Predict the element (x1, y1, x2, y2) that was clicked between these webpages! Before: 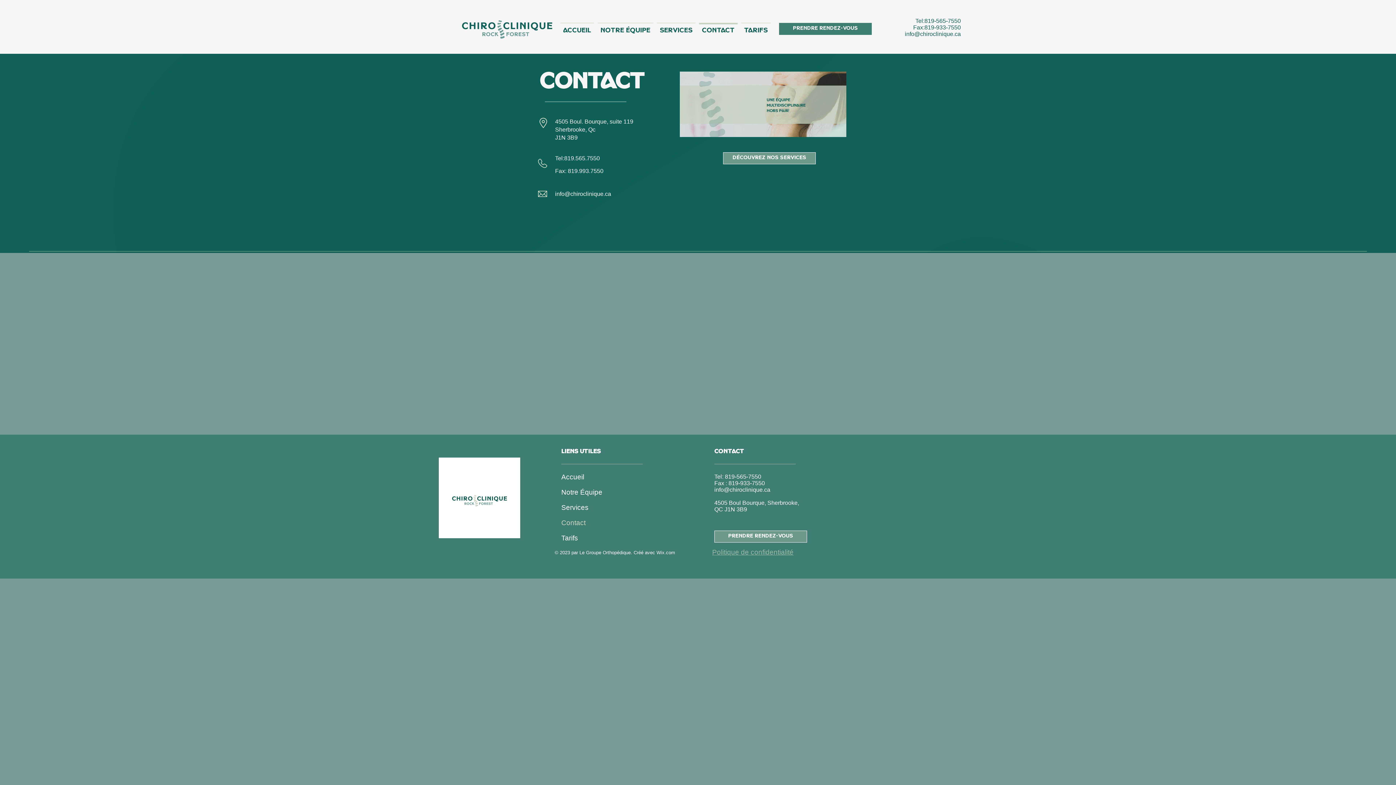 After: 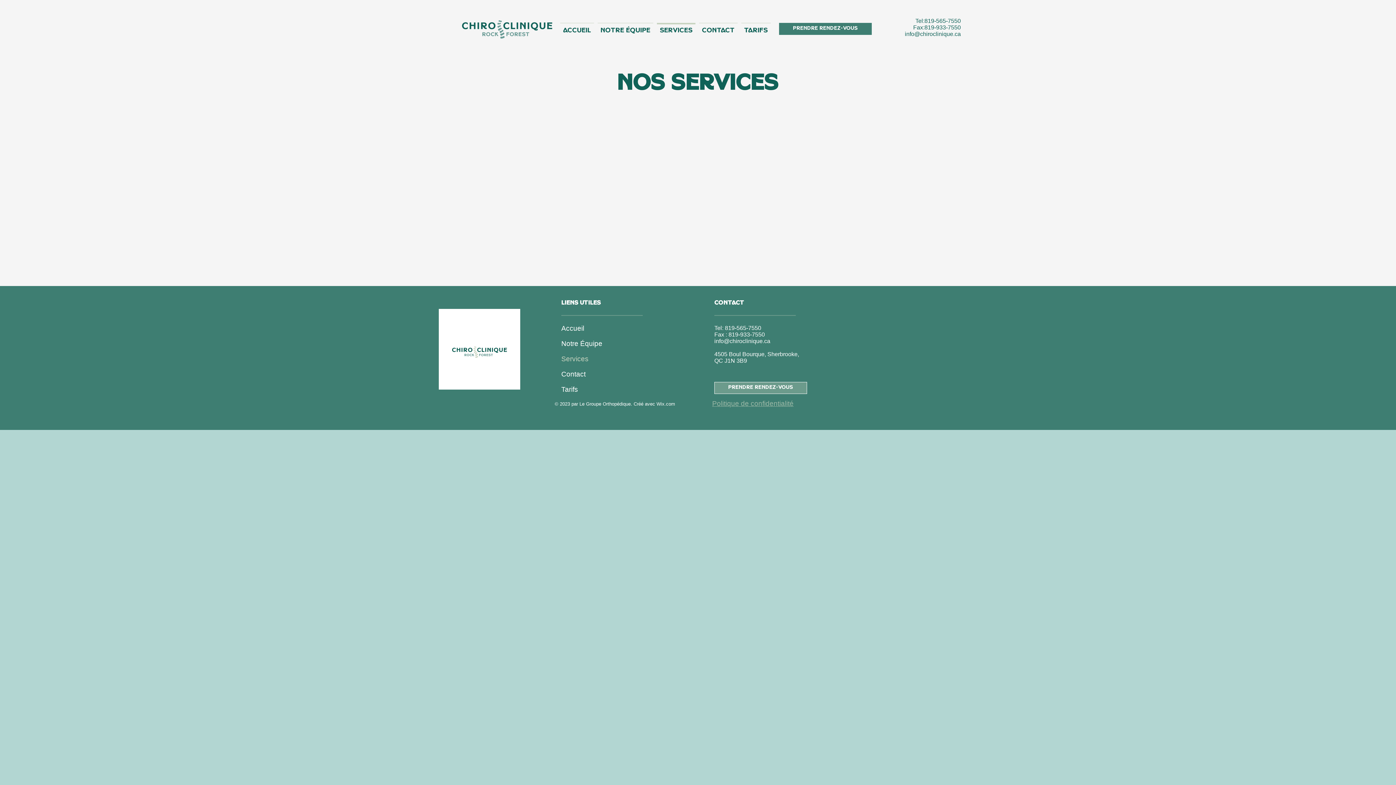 Action: bbox: (561, 500, 600, 515) label: Services